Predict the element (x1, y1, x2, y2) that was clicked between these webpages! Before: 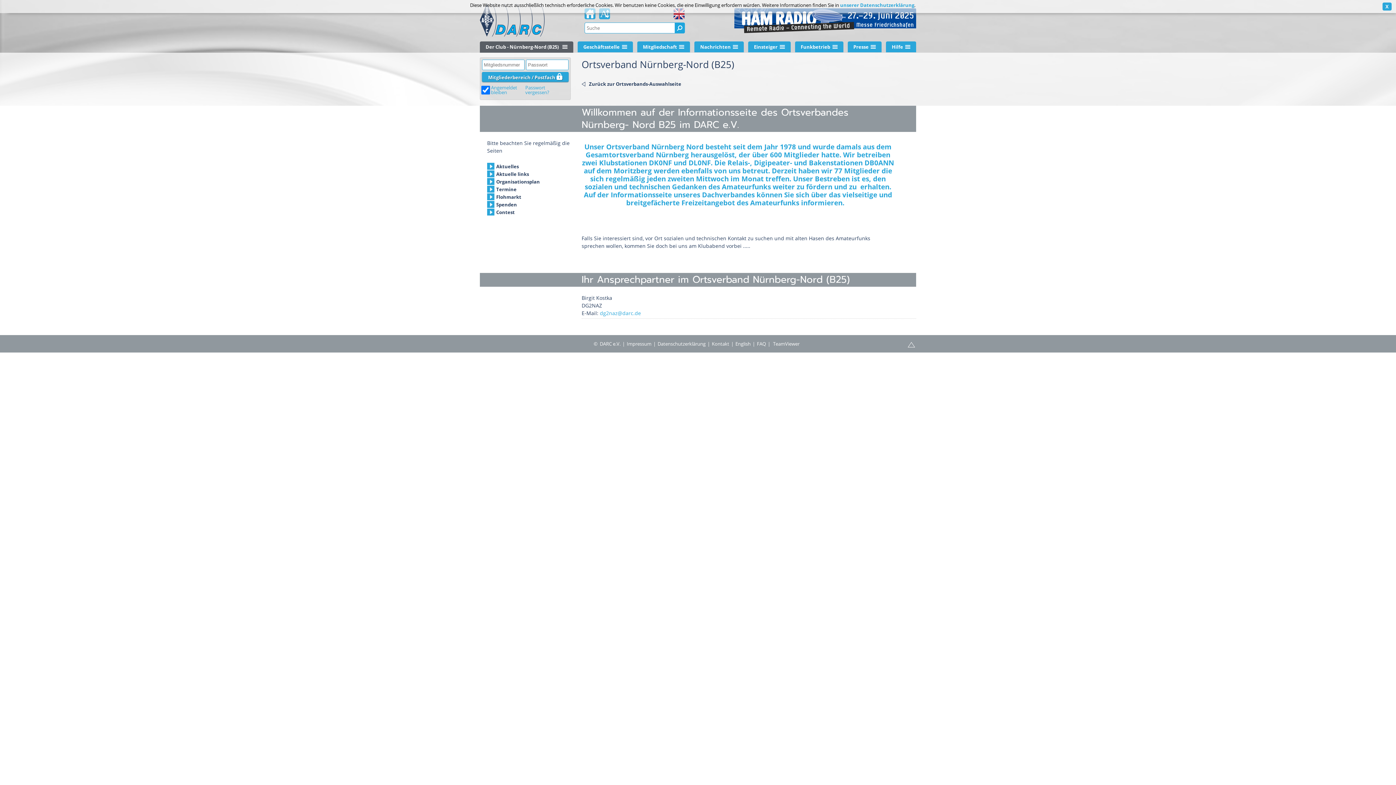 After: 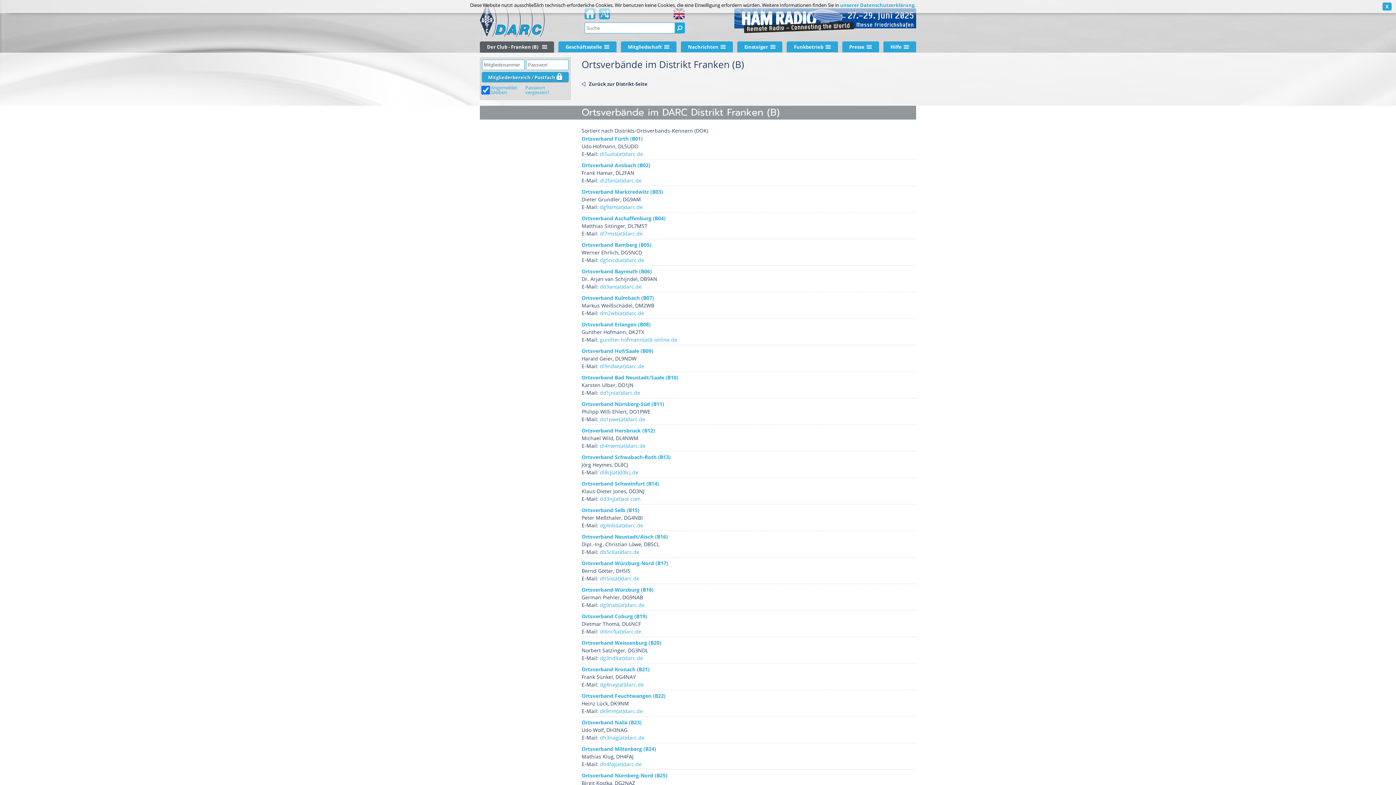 Action: bbox: (581, 80, 681, 87) label: Zurück zur Ortsverbands-Auswahlseite